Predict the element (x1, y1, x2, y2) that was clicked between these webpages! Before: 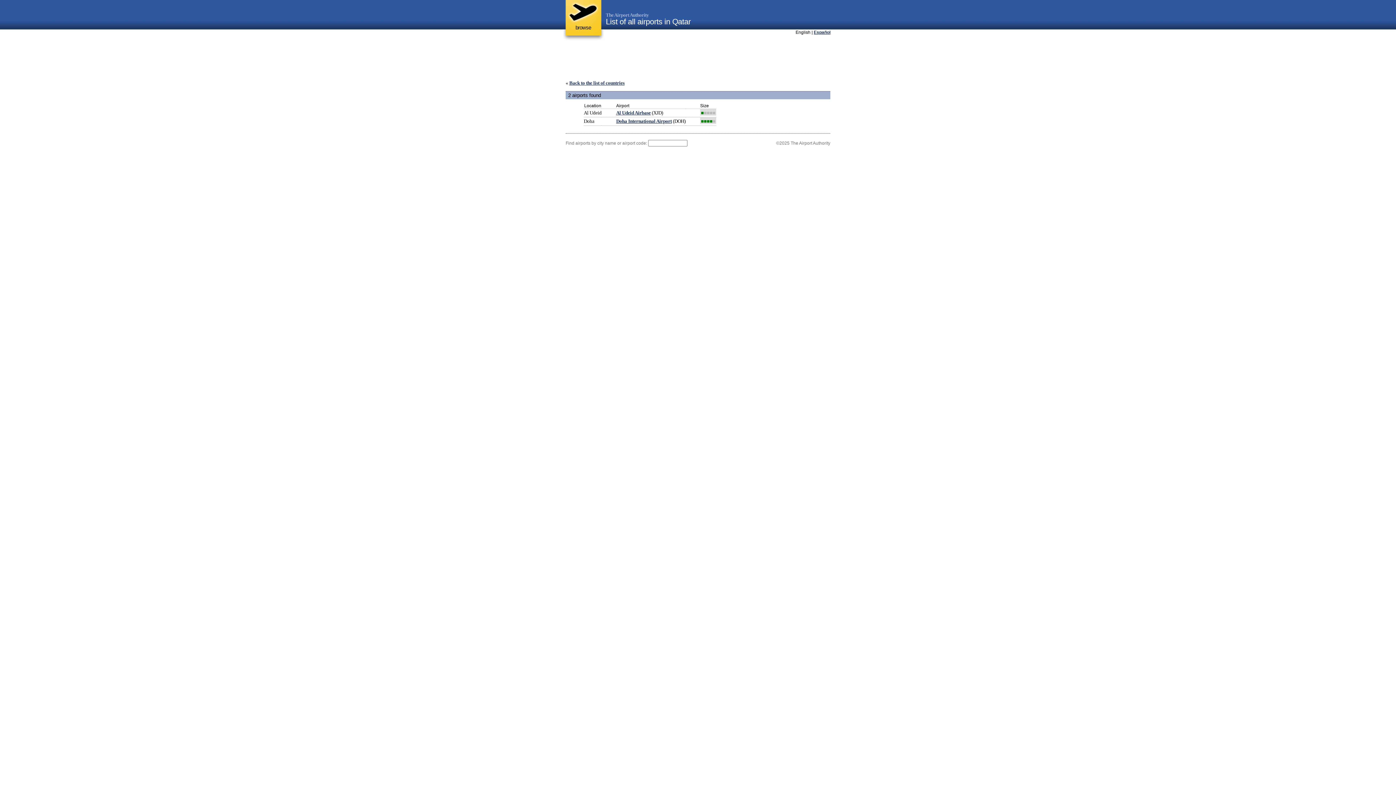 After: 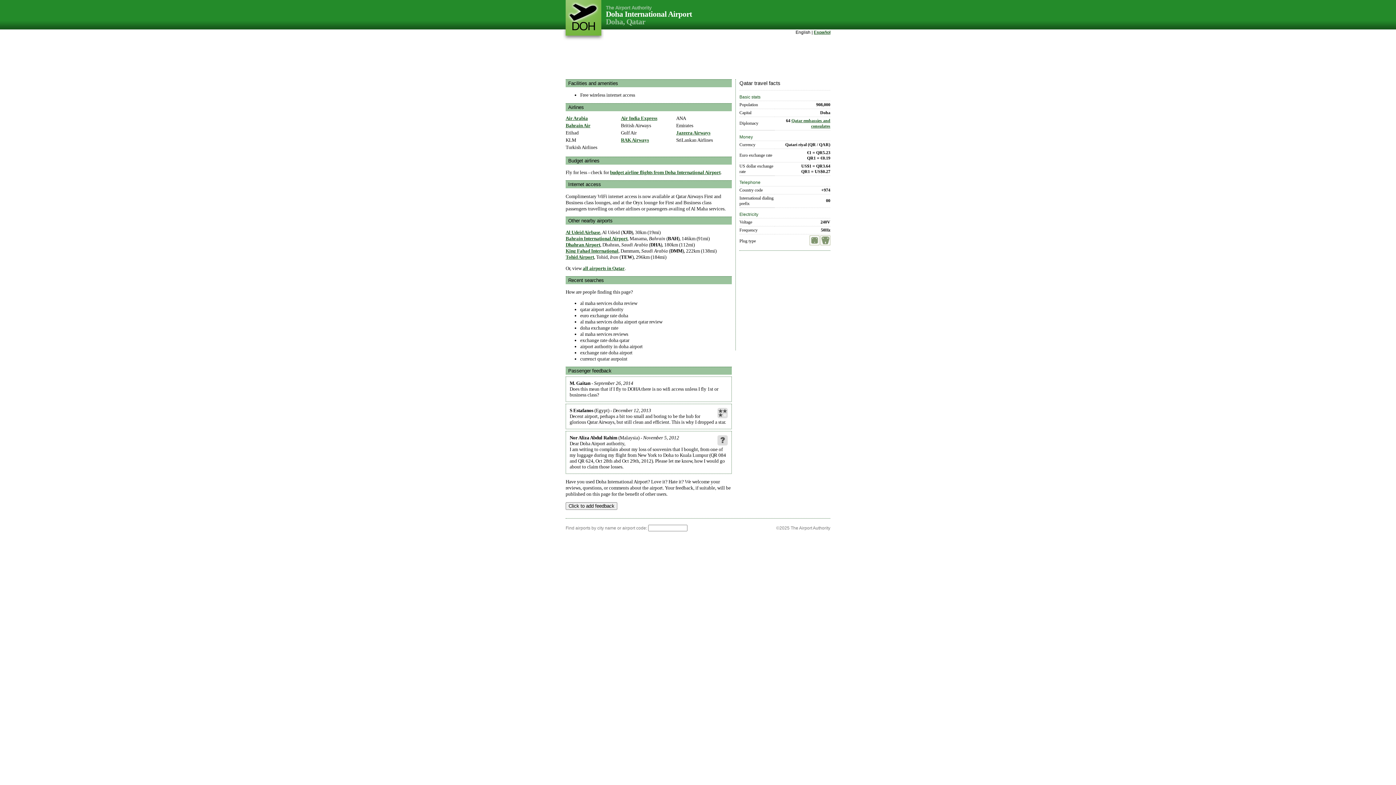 Action: label: Doha International Airport bbox: (616, 118, 672, 123)